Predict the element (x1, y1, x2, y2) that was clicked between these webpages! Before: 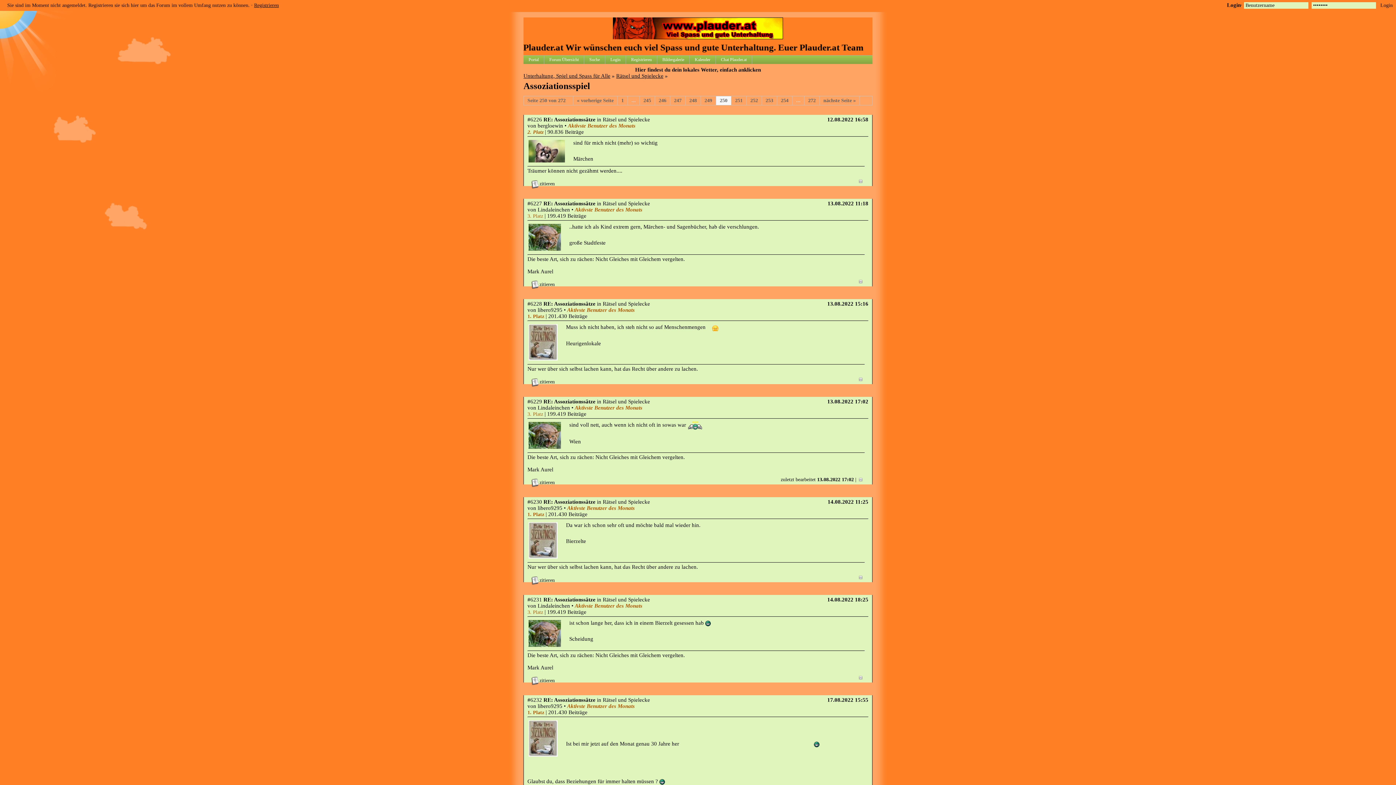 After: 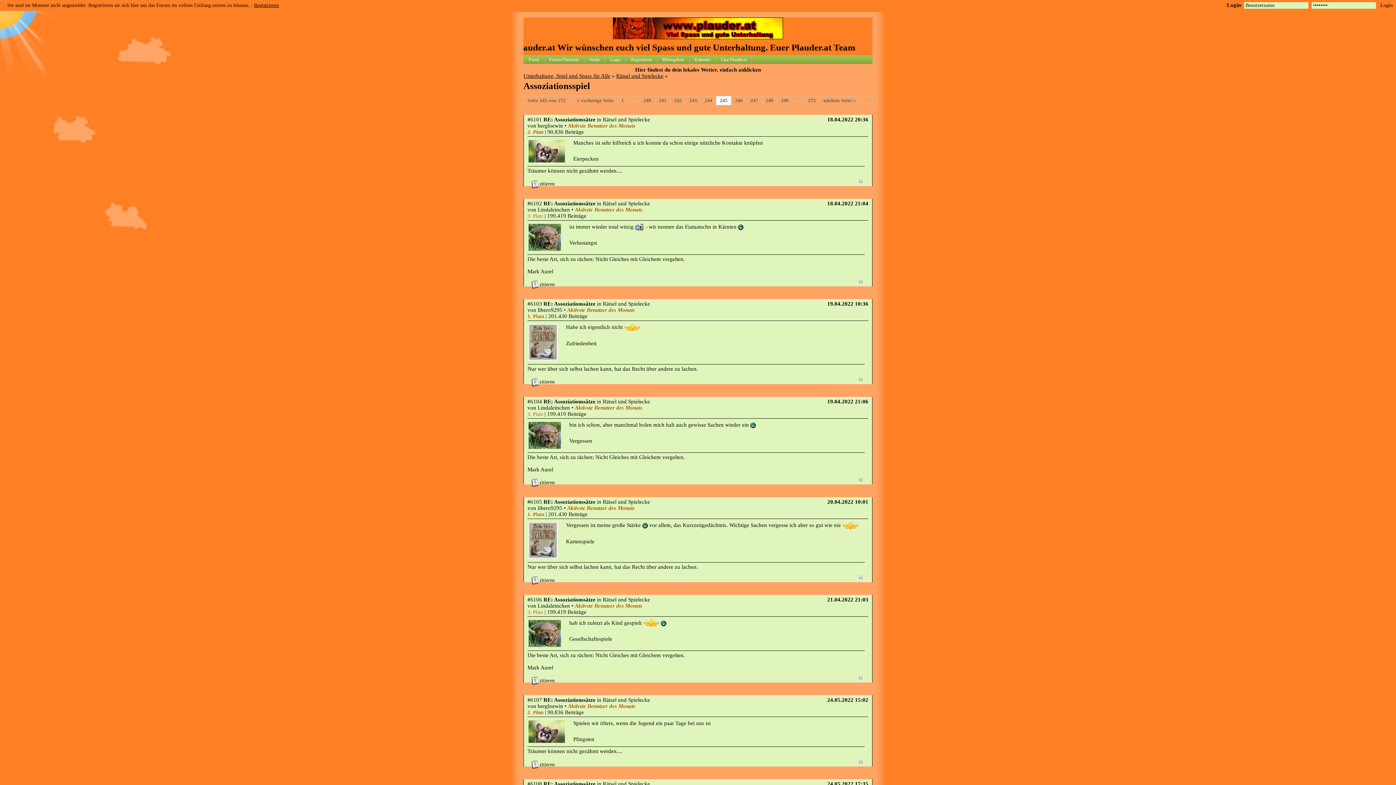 Action: label: 245 bbox: (640, 96, 655, 105)